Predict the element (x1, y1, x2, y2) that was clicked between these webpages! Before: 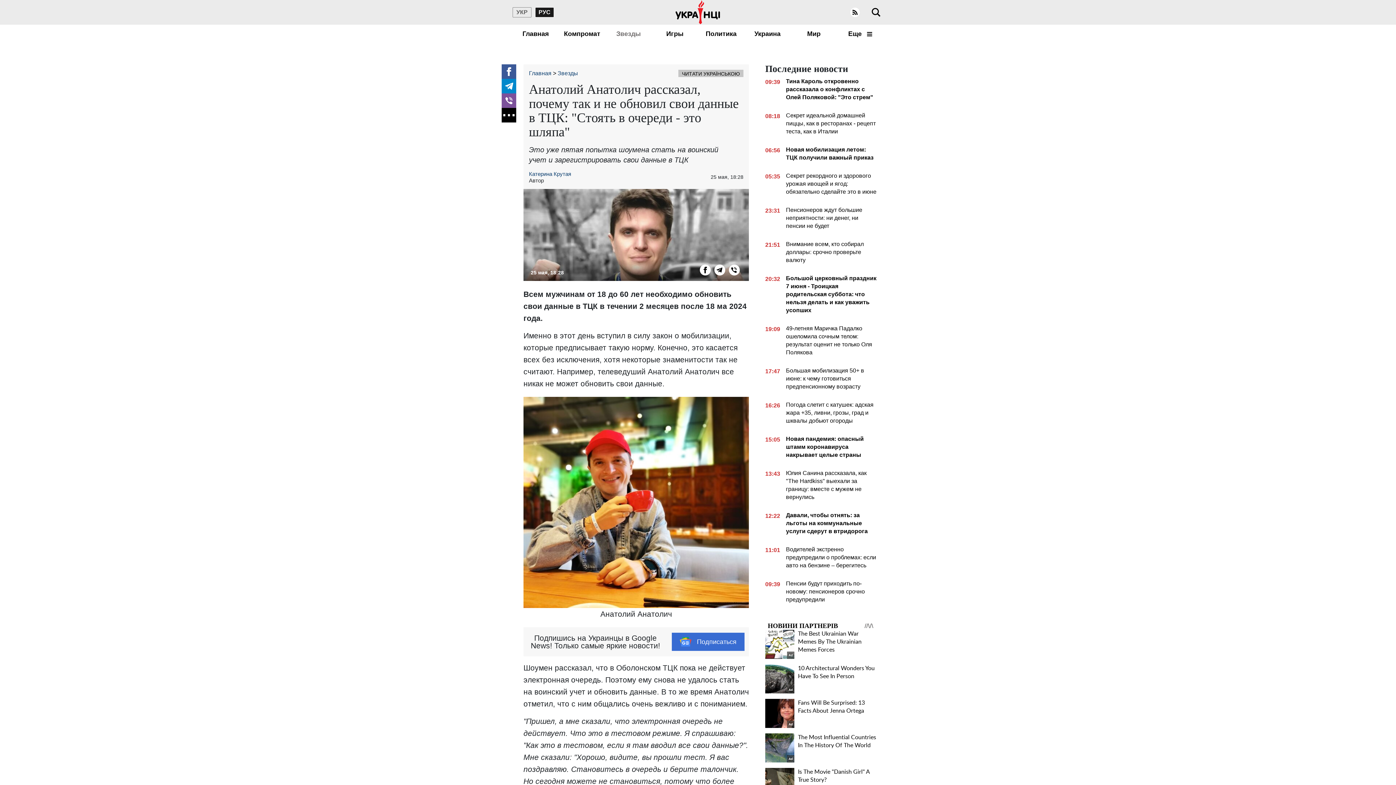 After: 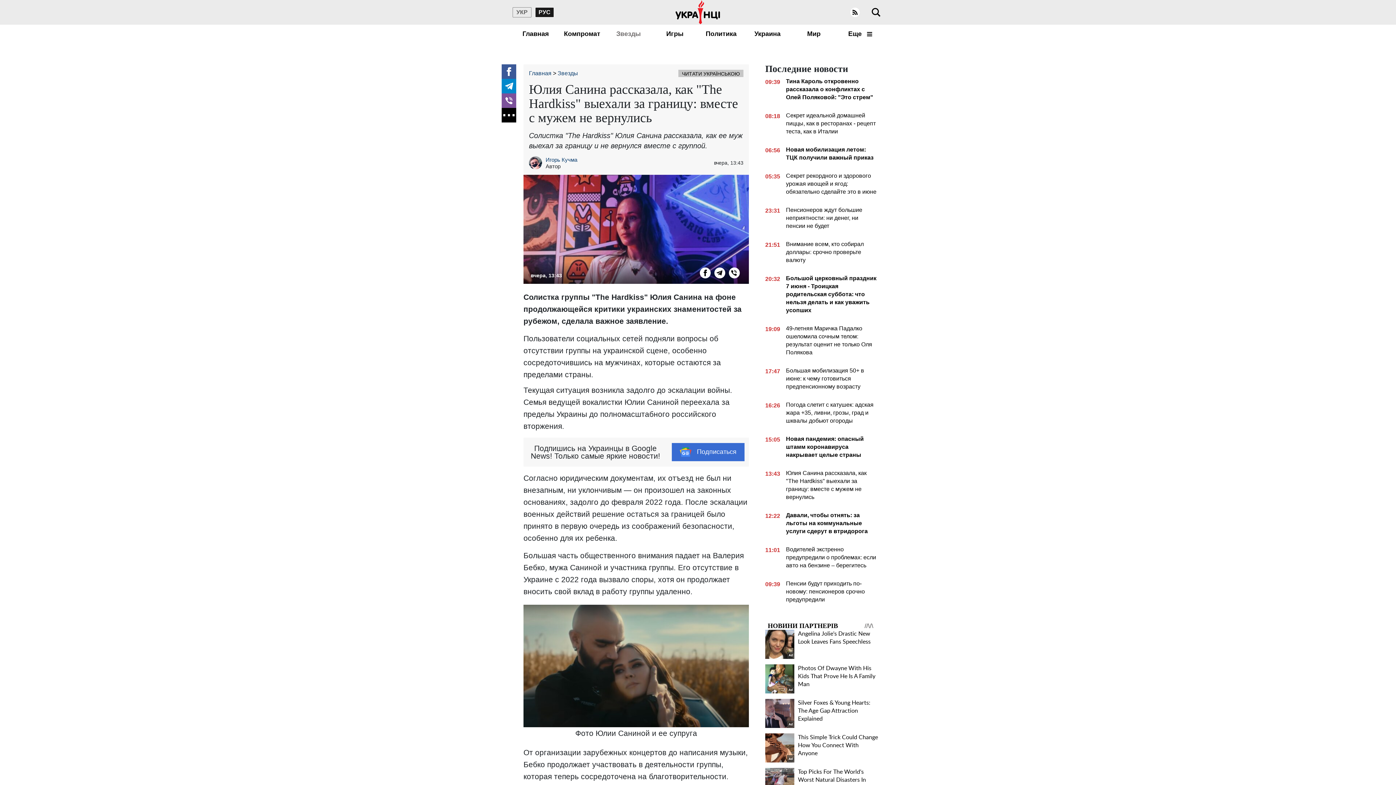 Action: bbox: (765, 469, 878, 504) label: 13:43
Юлия Санина рассказала, как "The Hardkiss" выехали за границу: вместе с мужем не вернулись